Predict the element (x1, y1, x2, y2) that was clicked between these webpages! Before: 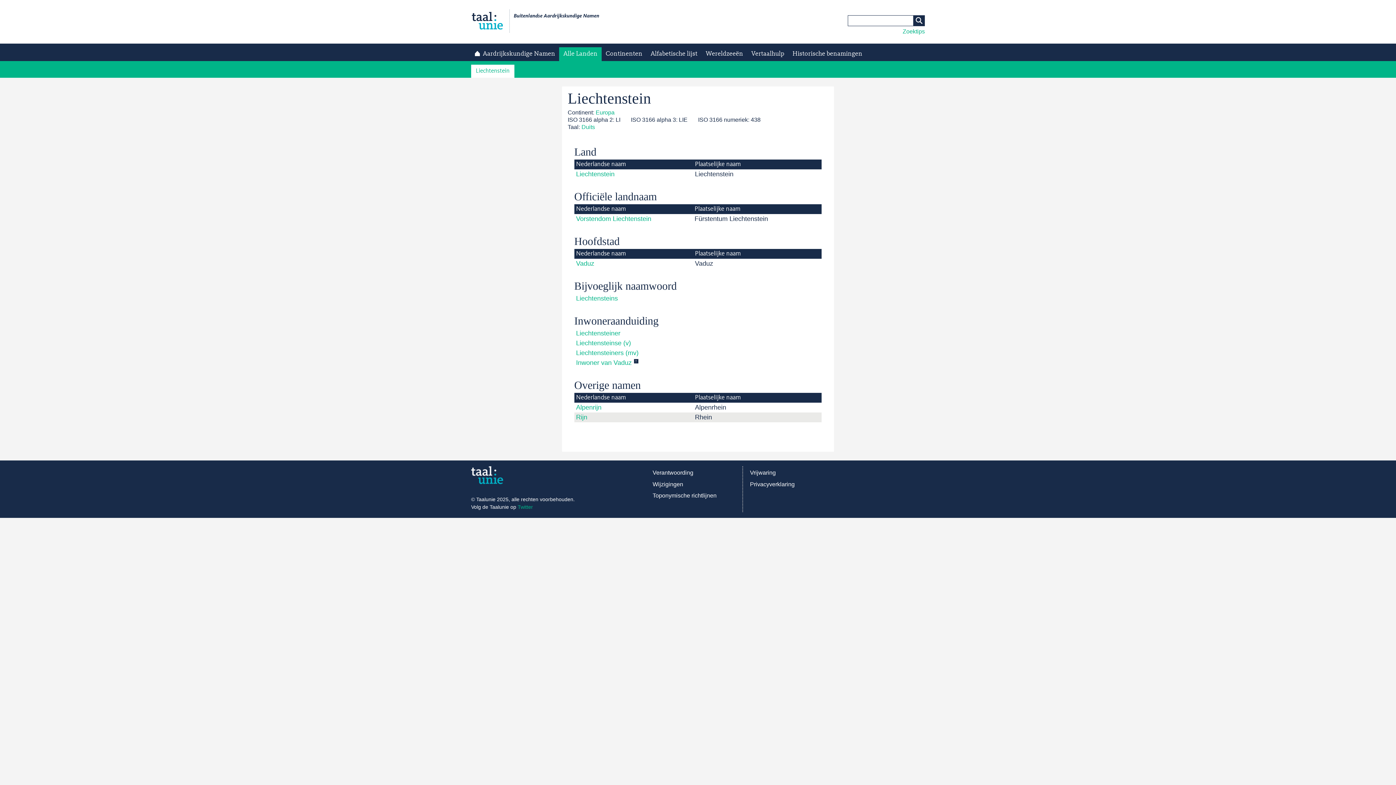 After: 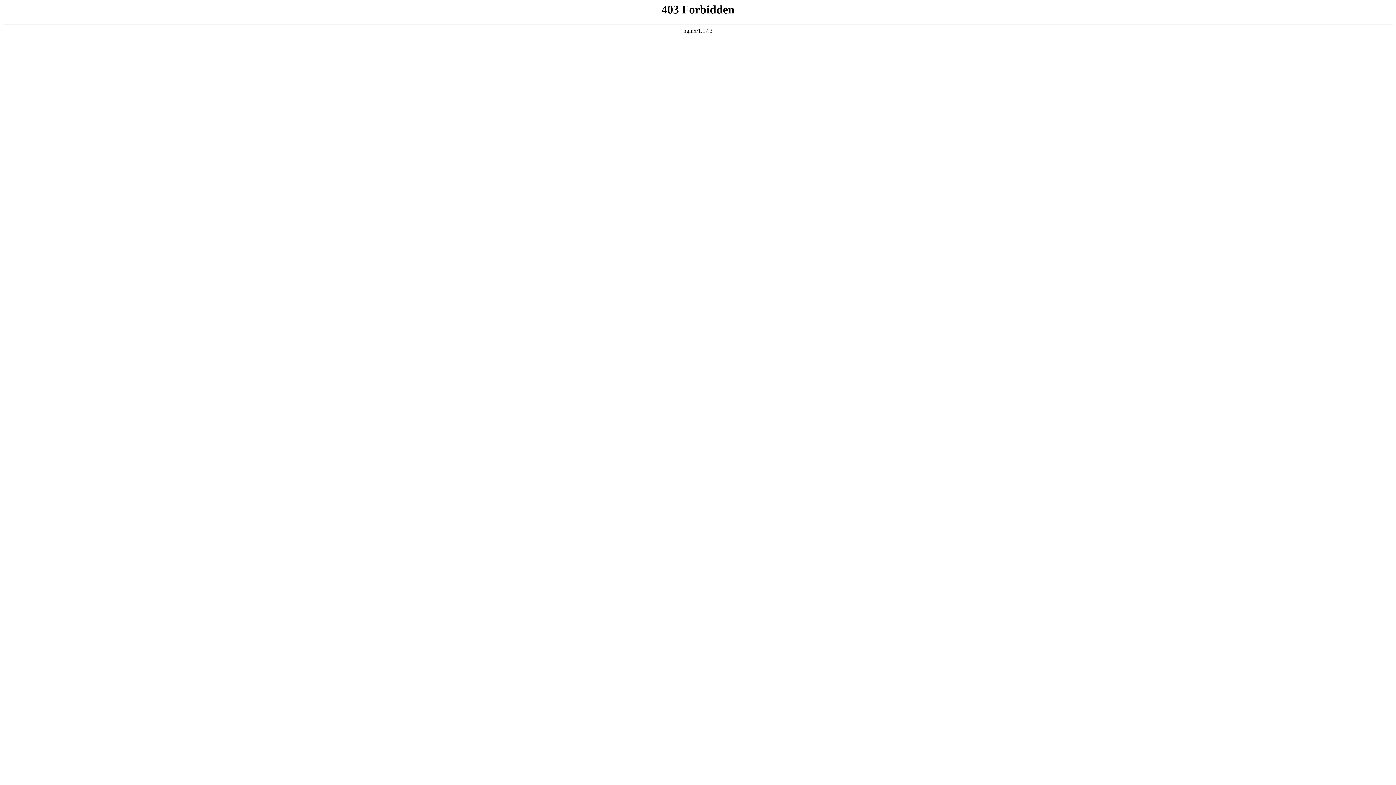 Action: bbox: (750, 468, 776, 477) label: Vrijwaring